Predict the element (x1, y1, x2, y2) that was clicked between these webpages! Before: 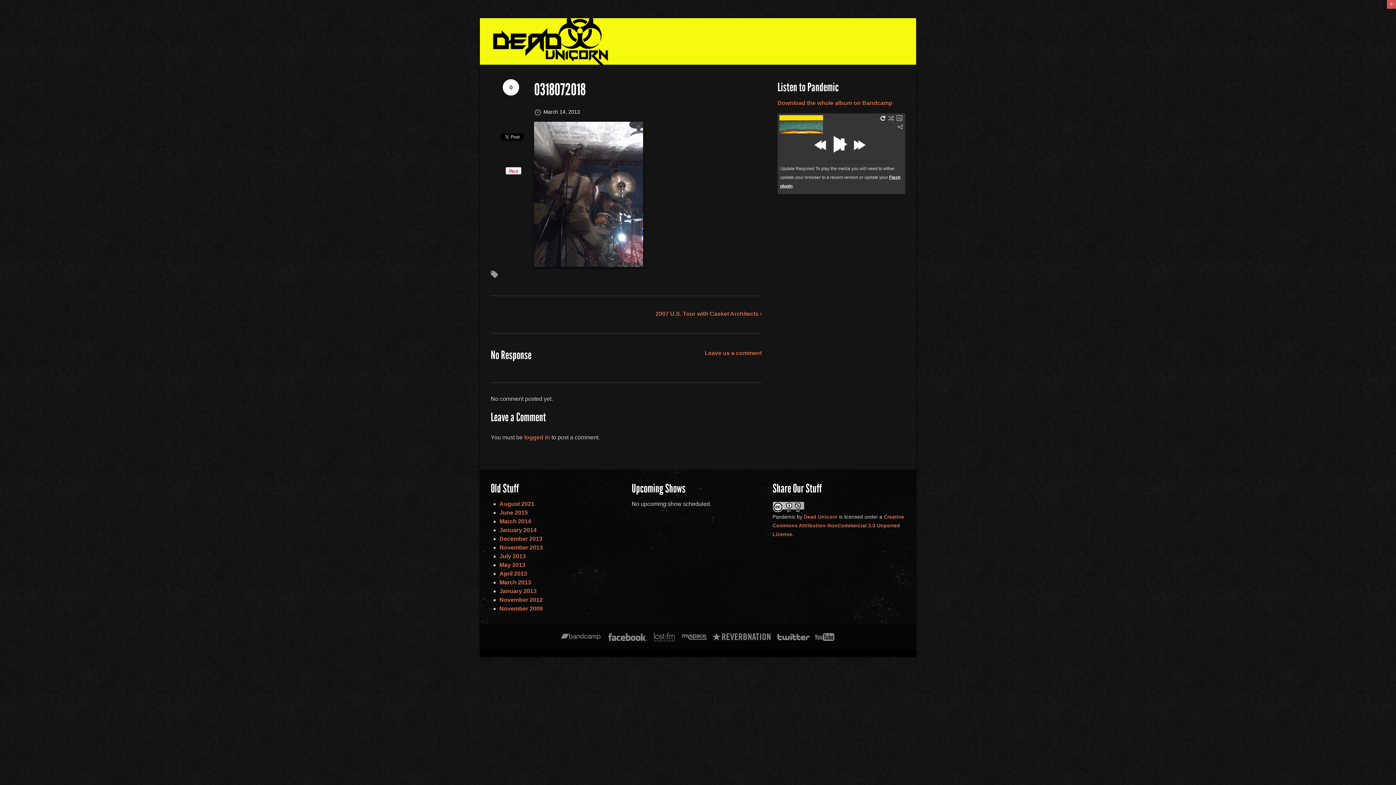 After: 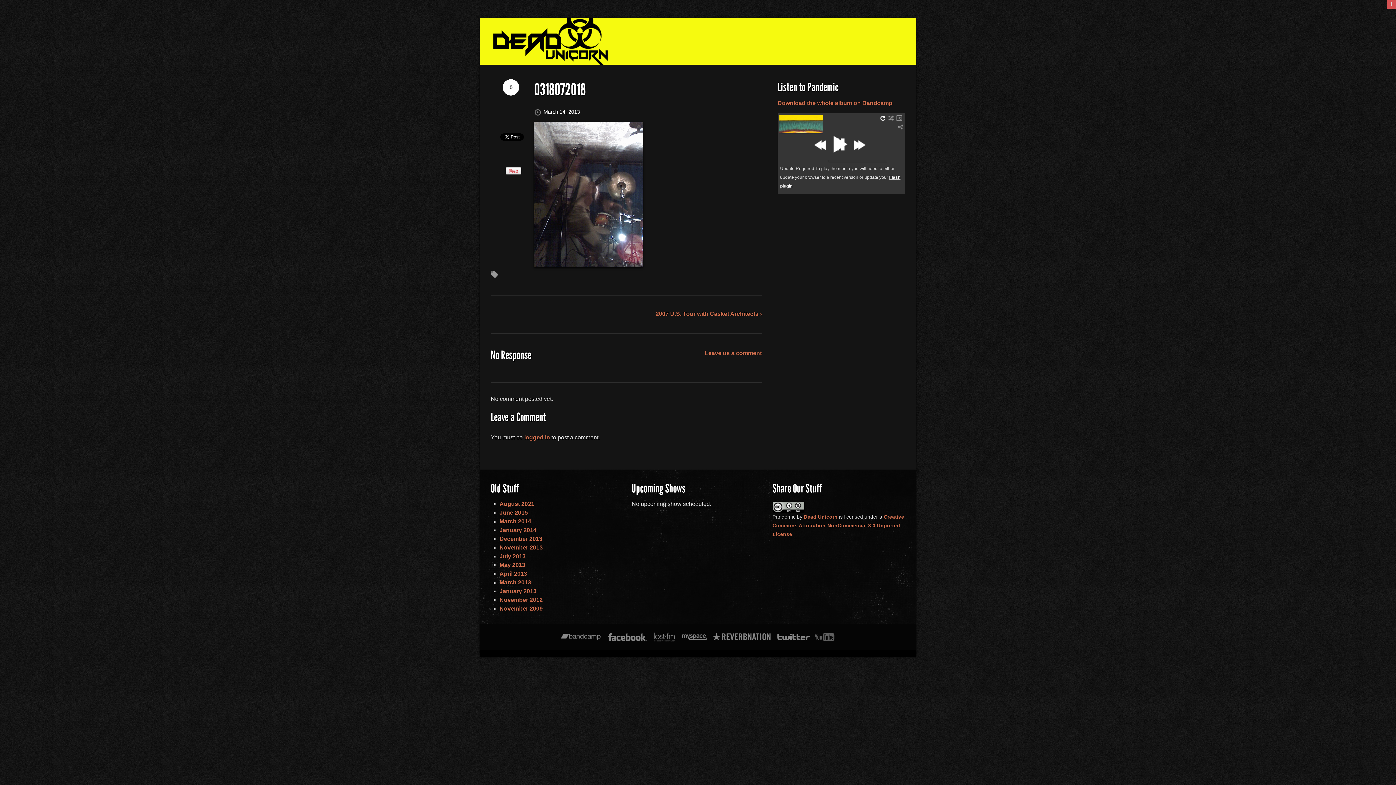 Action: bbox: (811, 631, 838, 643)